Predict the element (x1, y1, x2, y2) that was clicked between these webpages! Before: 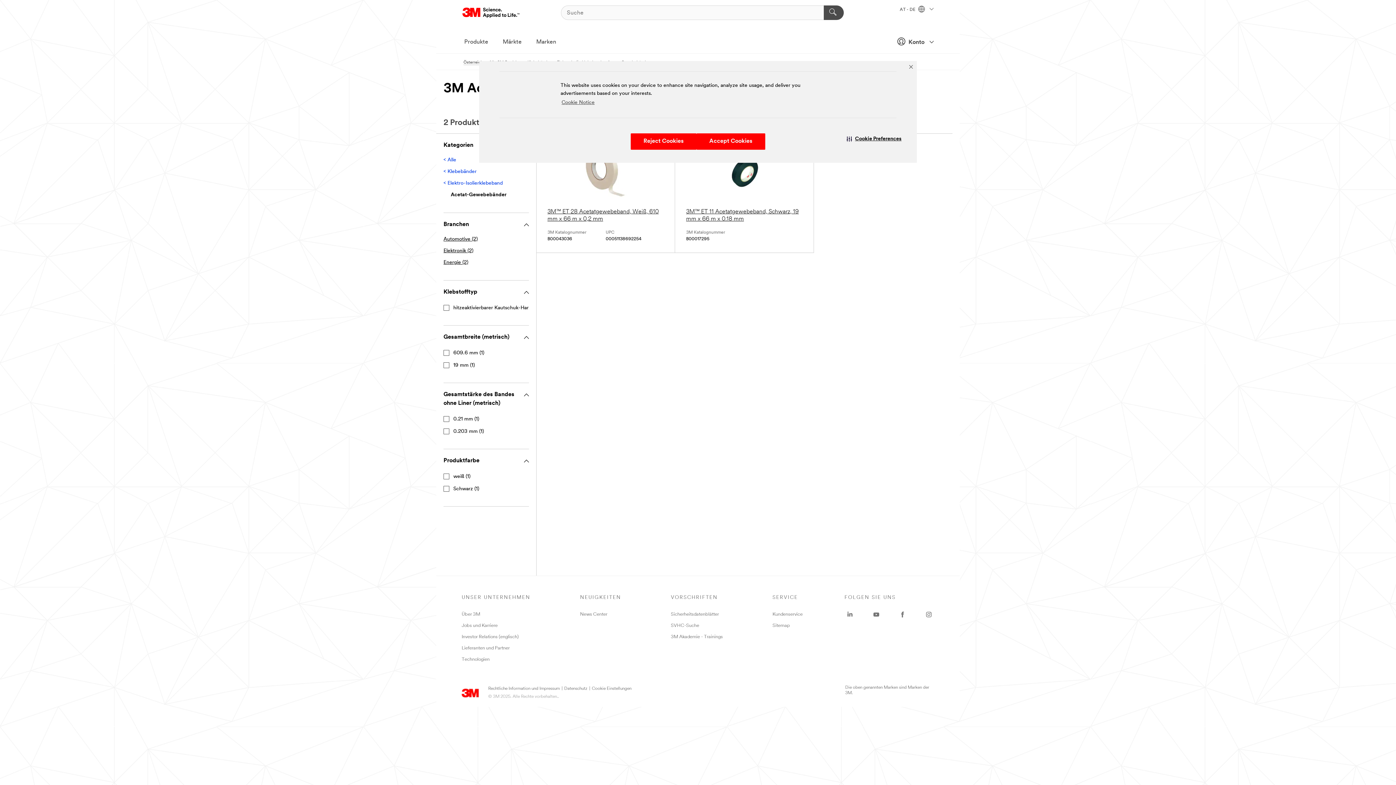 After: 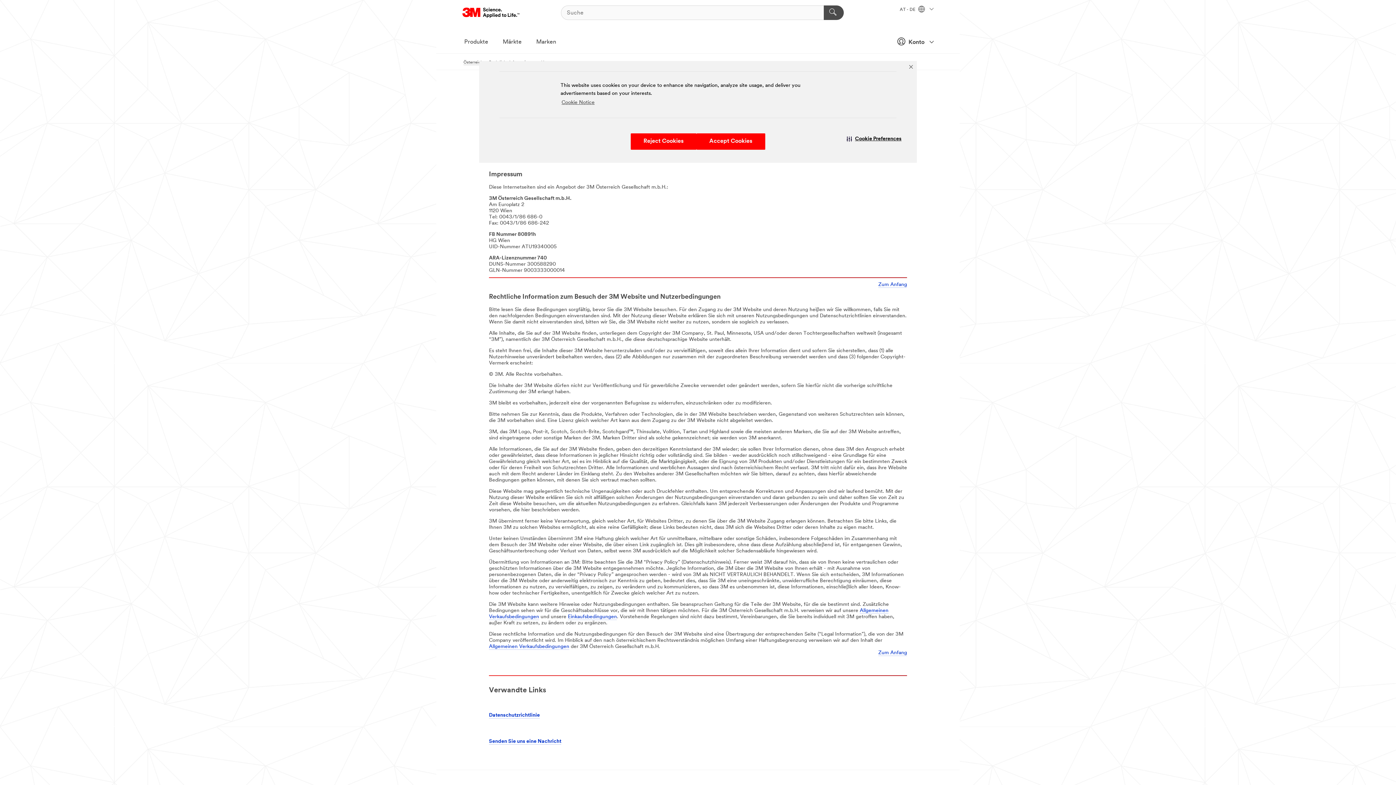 Action: label: Rechtliche Information und Impressum bbox: (488, 686, 560, 692)